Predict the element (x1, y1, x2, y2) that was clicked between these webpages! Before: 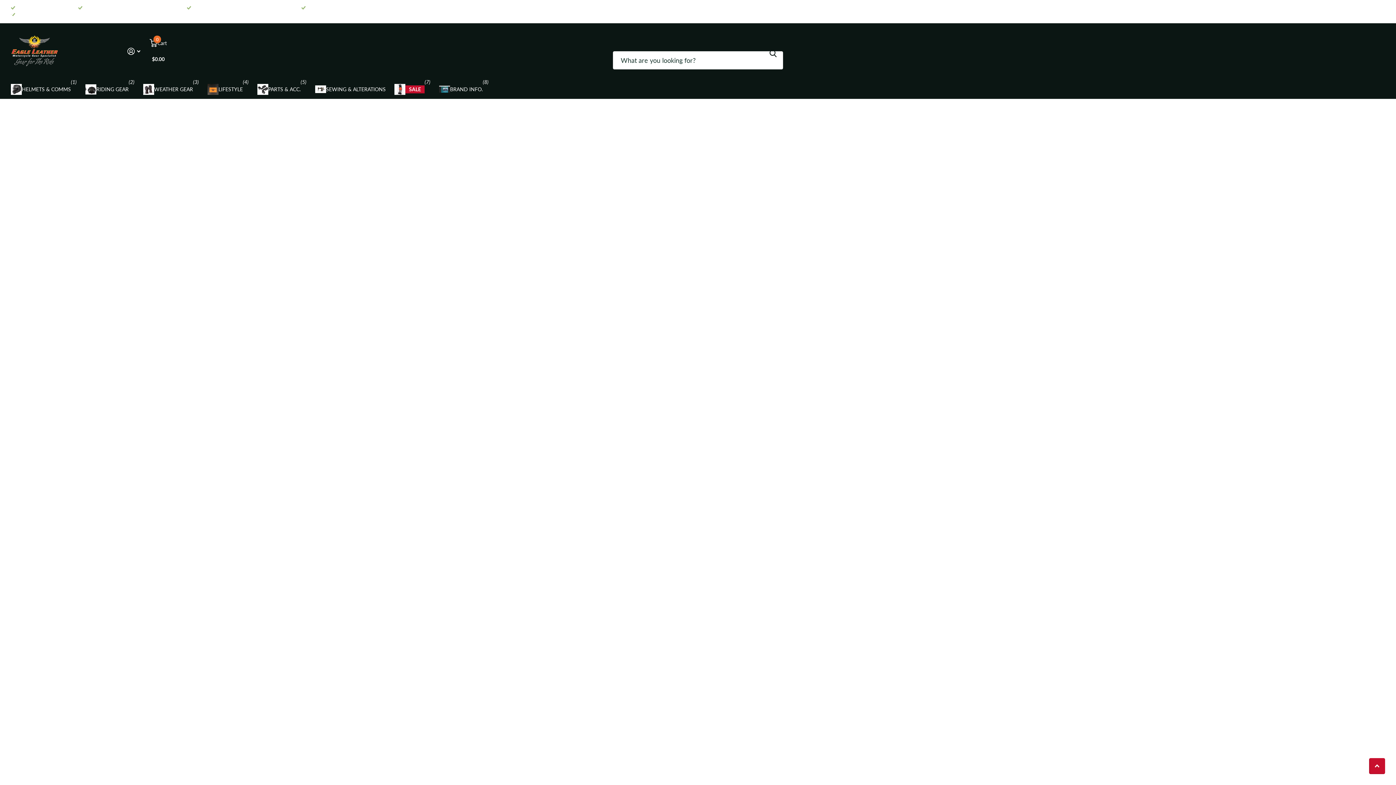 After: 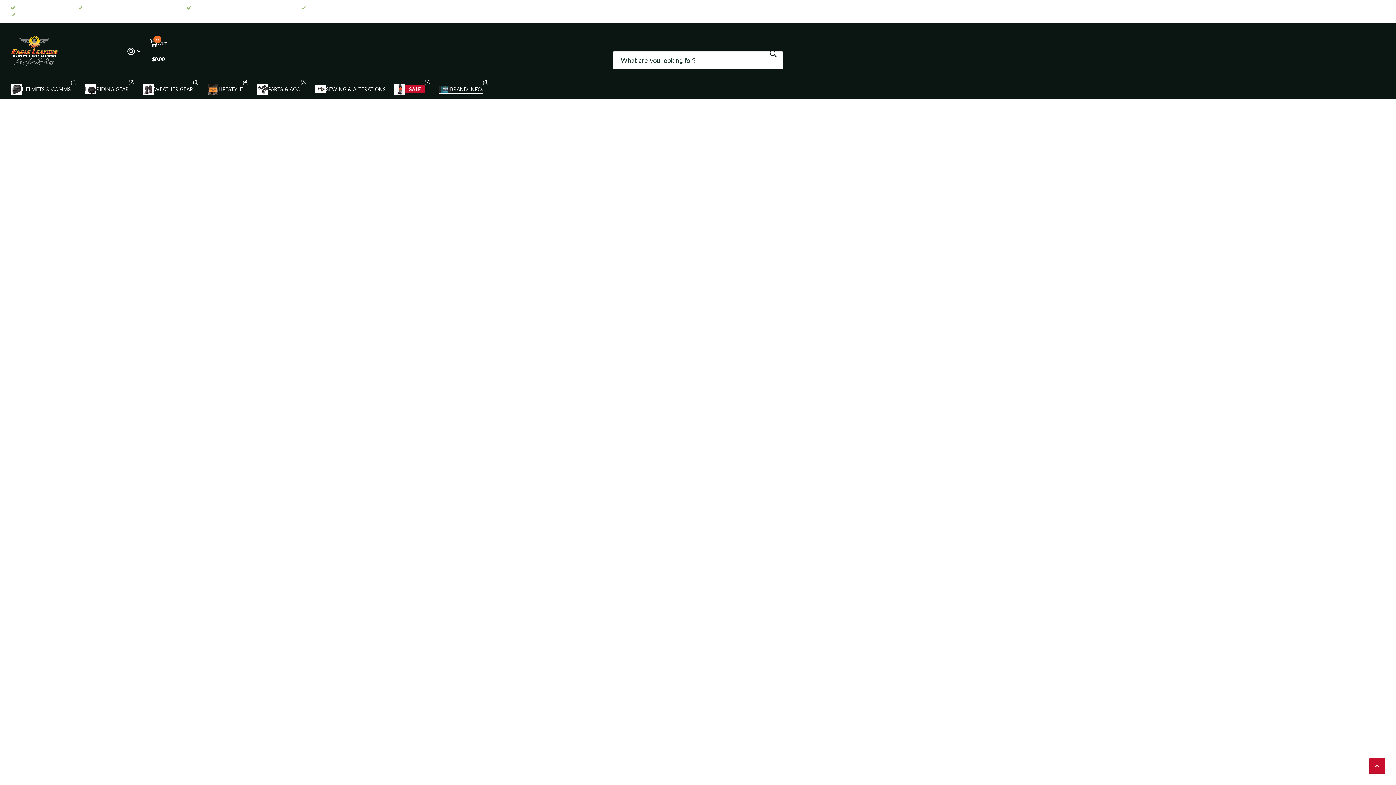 Action: bbox: (439, 79, 482, 99) label: BRAND INFO.